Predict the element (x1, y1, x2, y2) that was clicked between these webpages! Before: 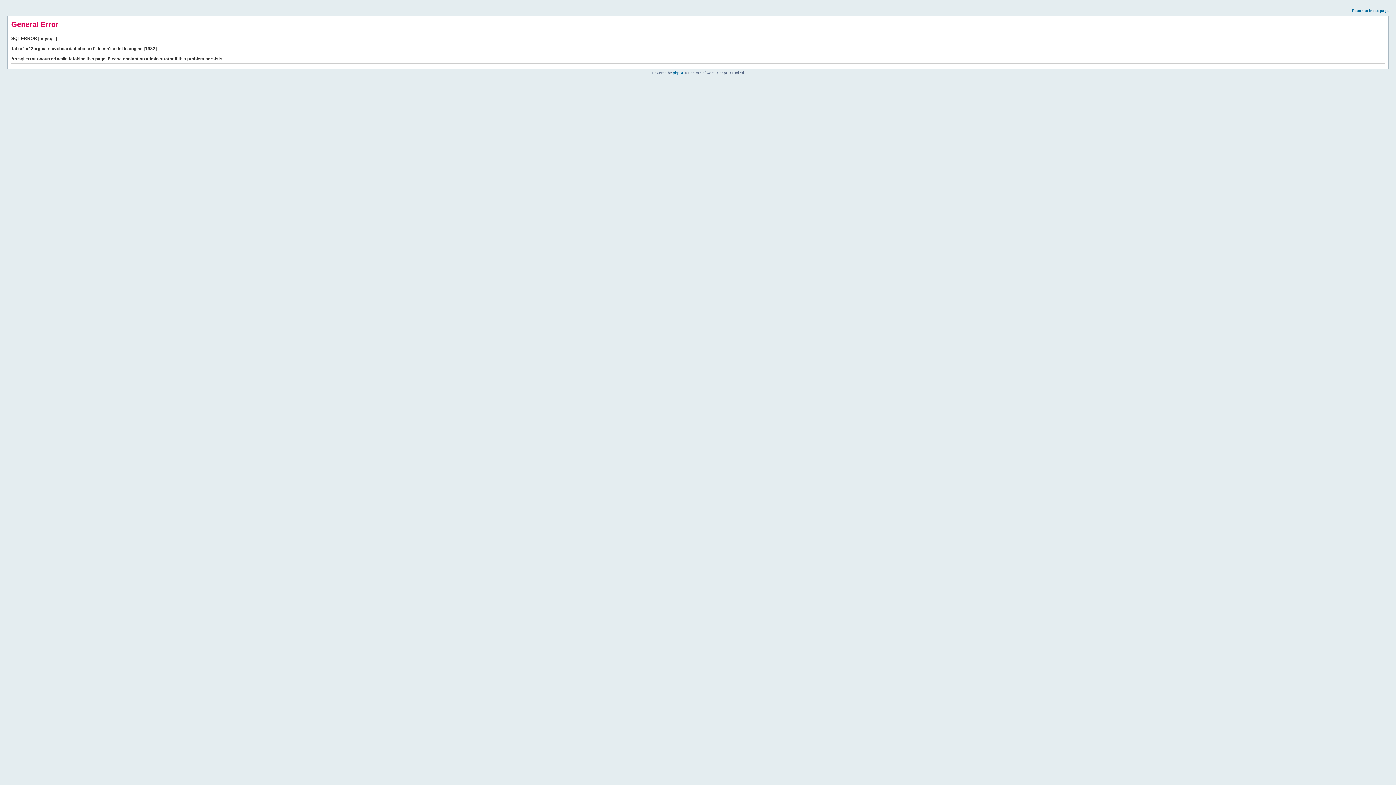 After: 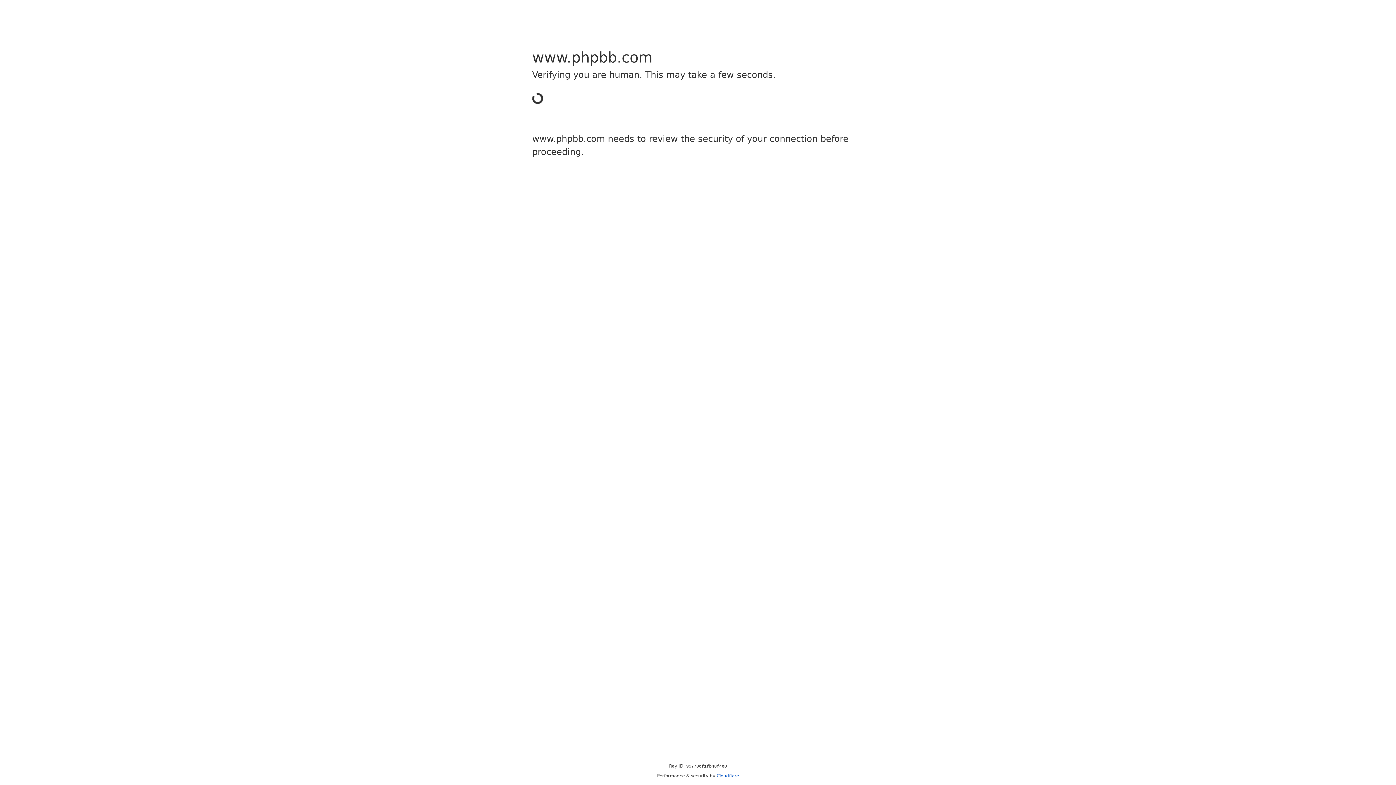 Action: label: phpBB bbox: (673, 70, 684, 74)